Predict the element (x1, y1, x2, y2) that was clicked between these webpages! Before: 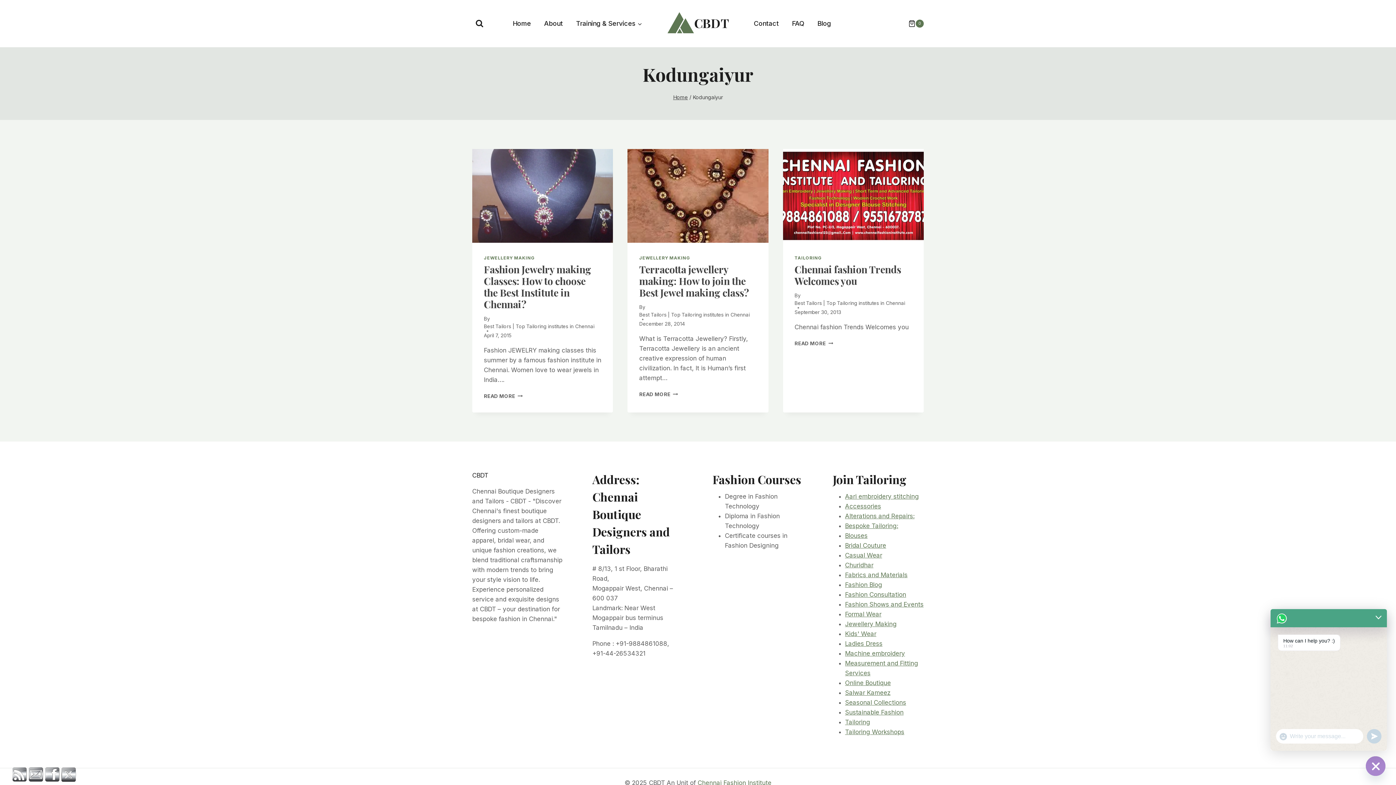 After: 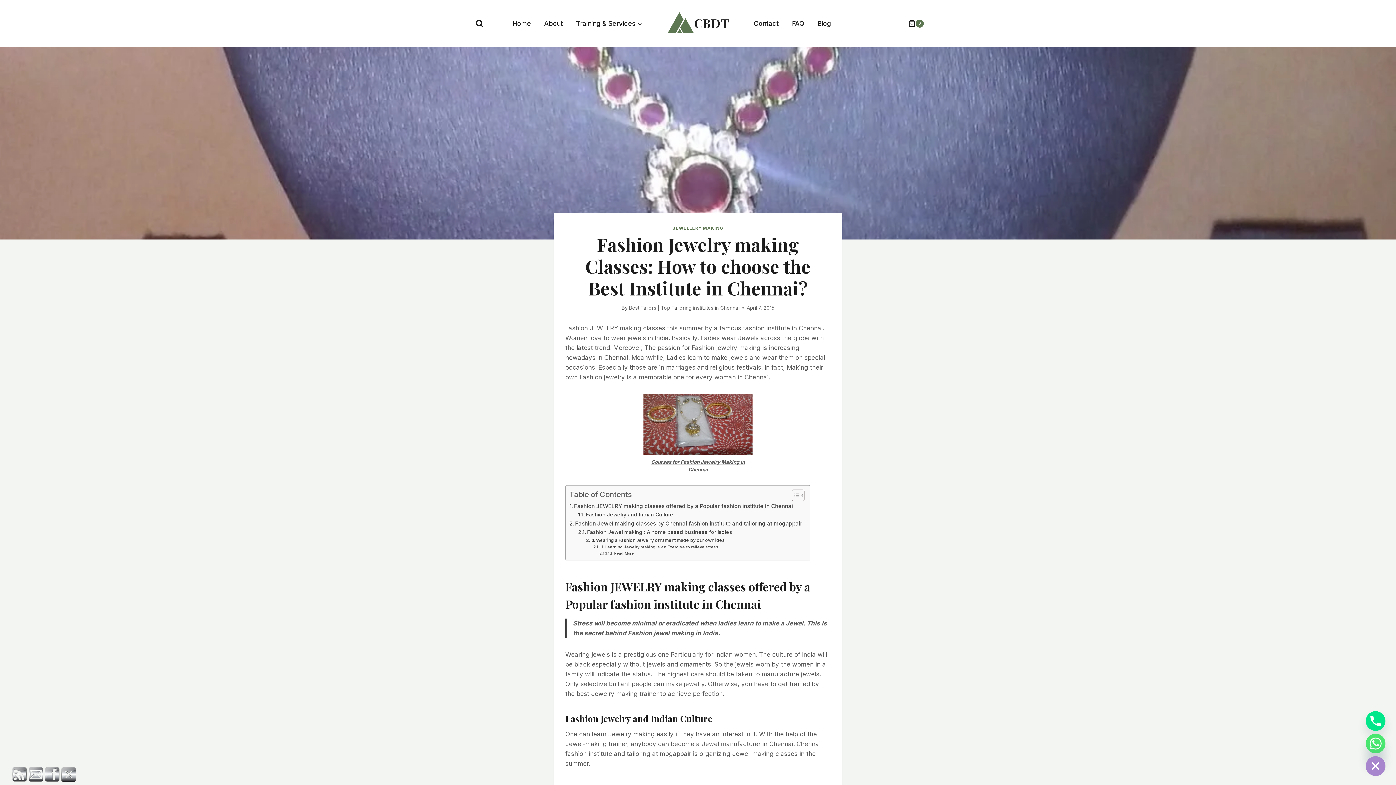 Action: bbox: (472, 149, 613, 242)